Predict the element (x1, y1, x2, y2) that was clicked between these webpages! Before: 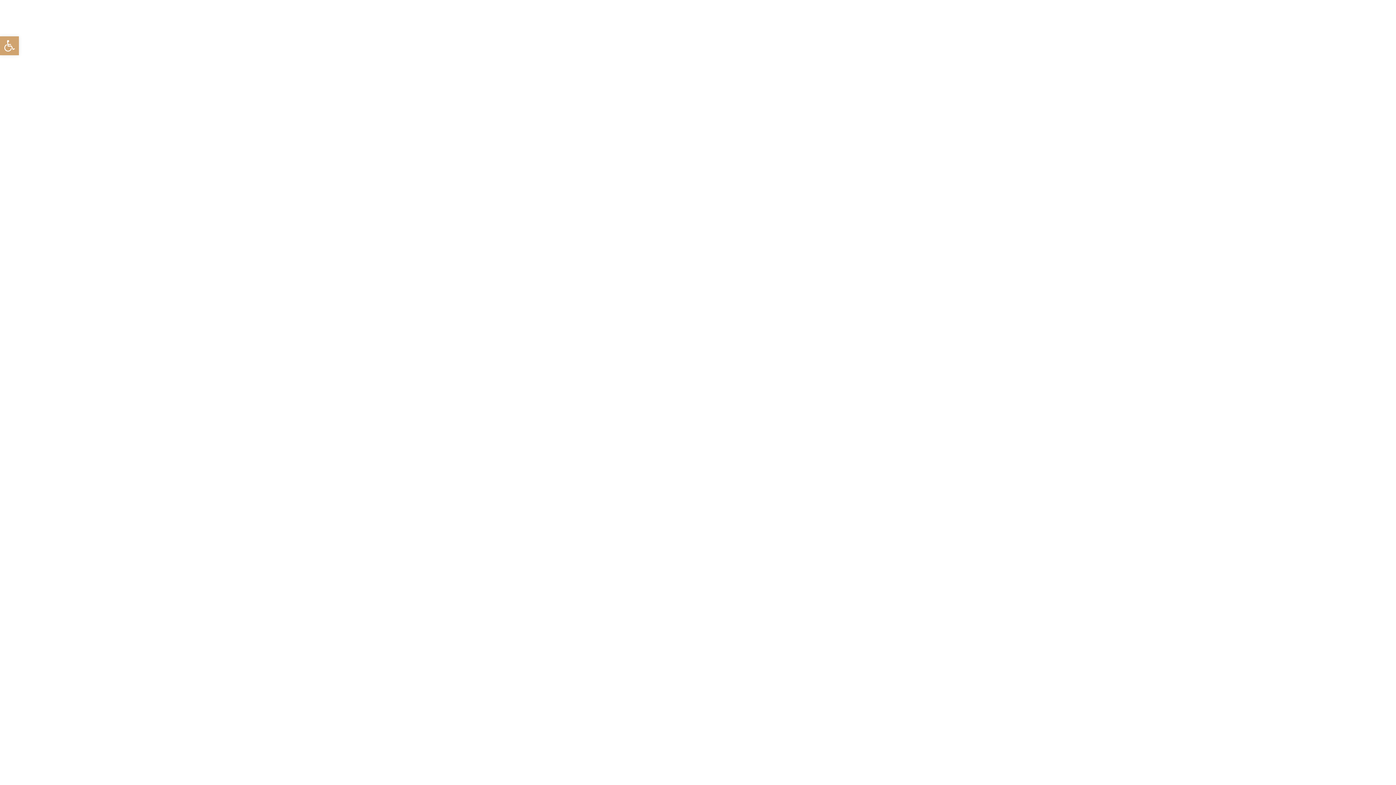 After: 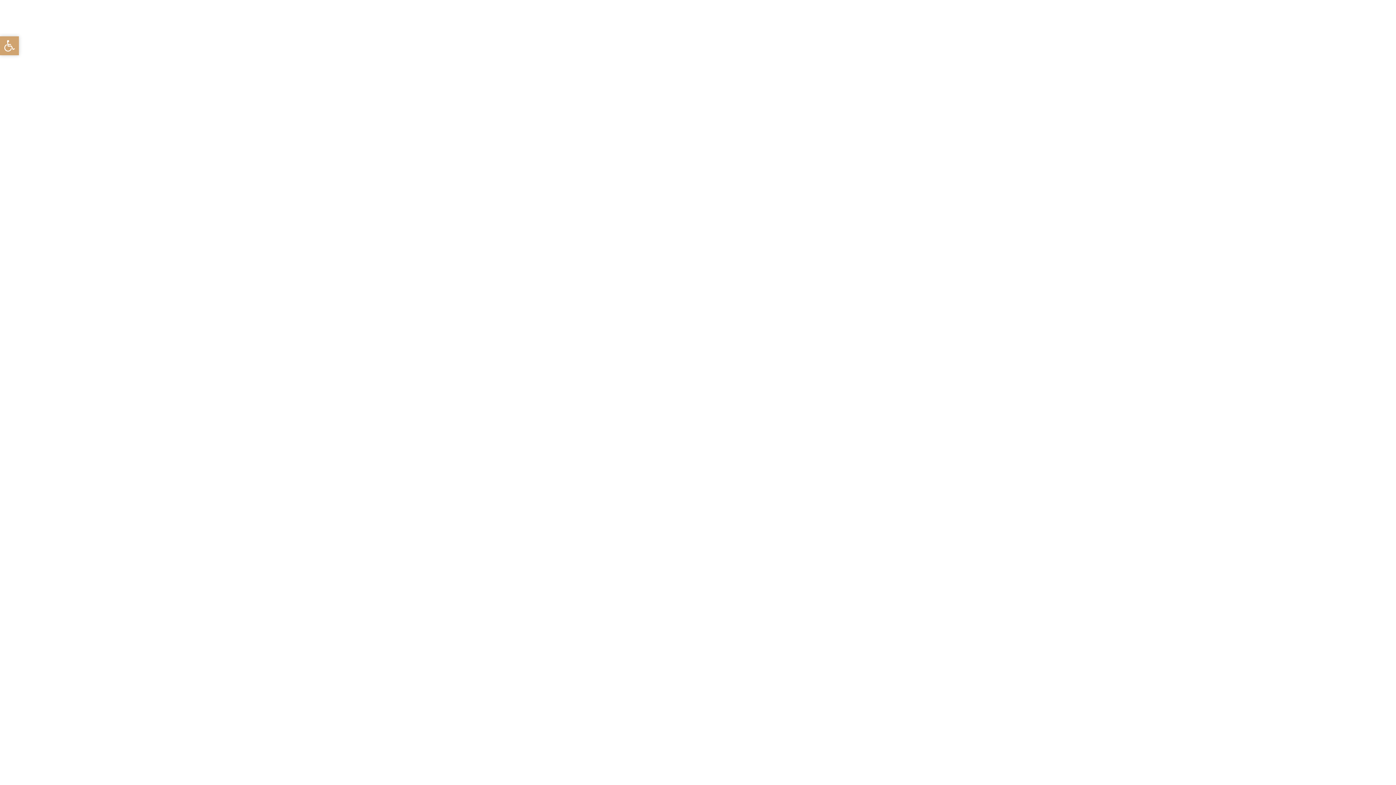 Action: label: Abrir barra de herramientas bbox: (0, 36, 18, 55)